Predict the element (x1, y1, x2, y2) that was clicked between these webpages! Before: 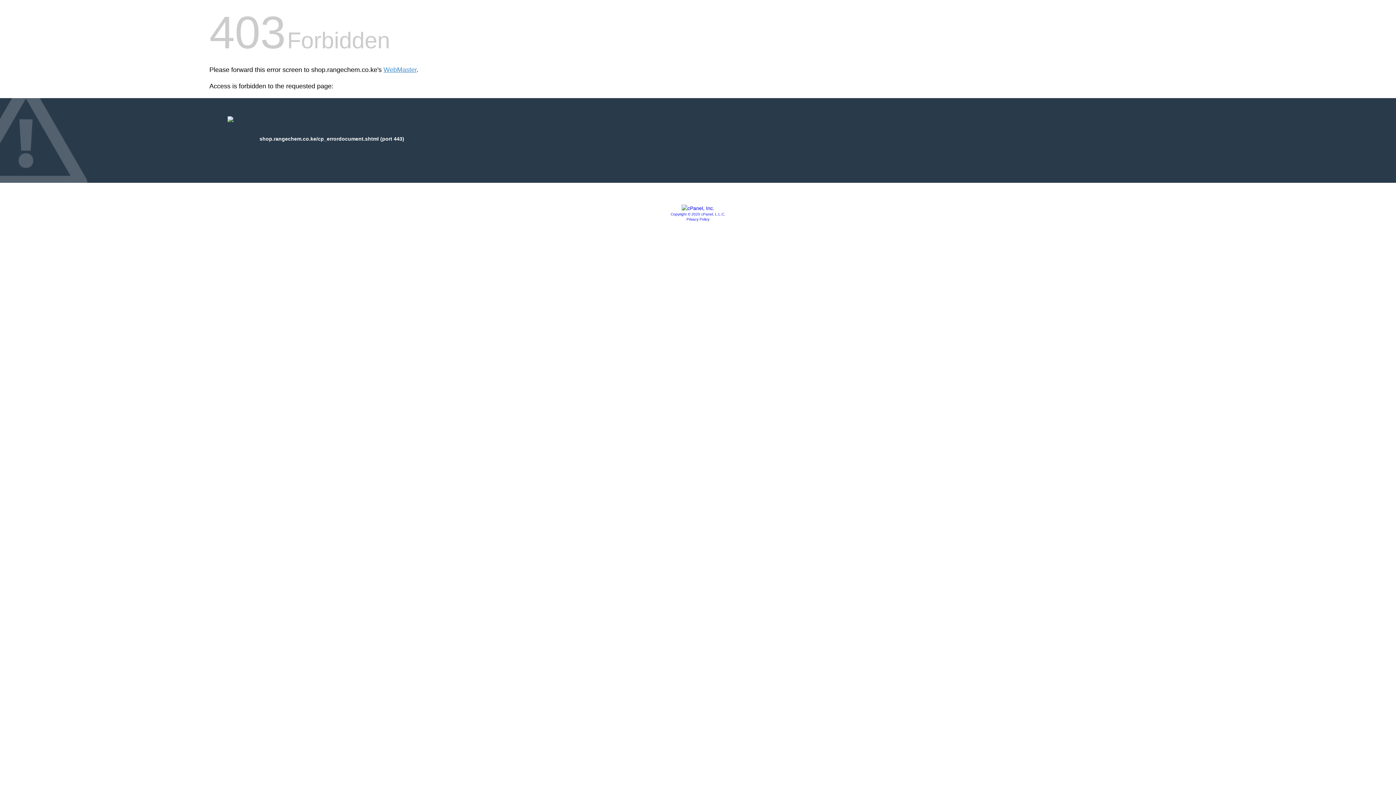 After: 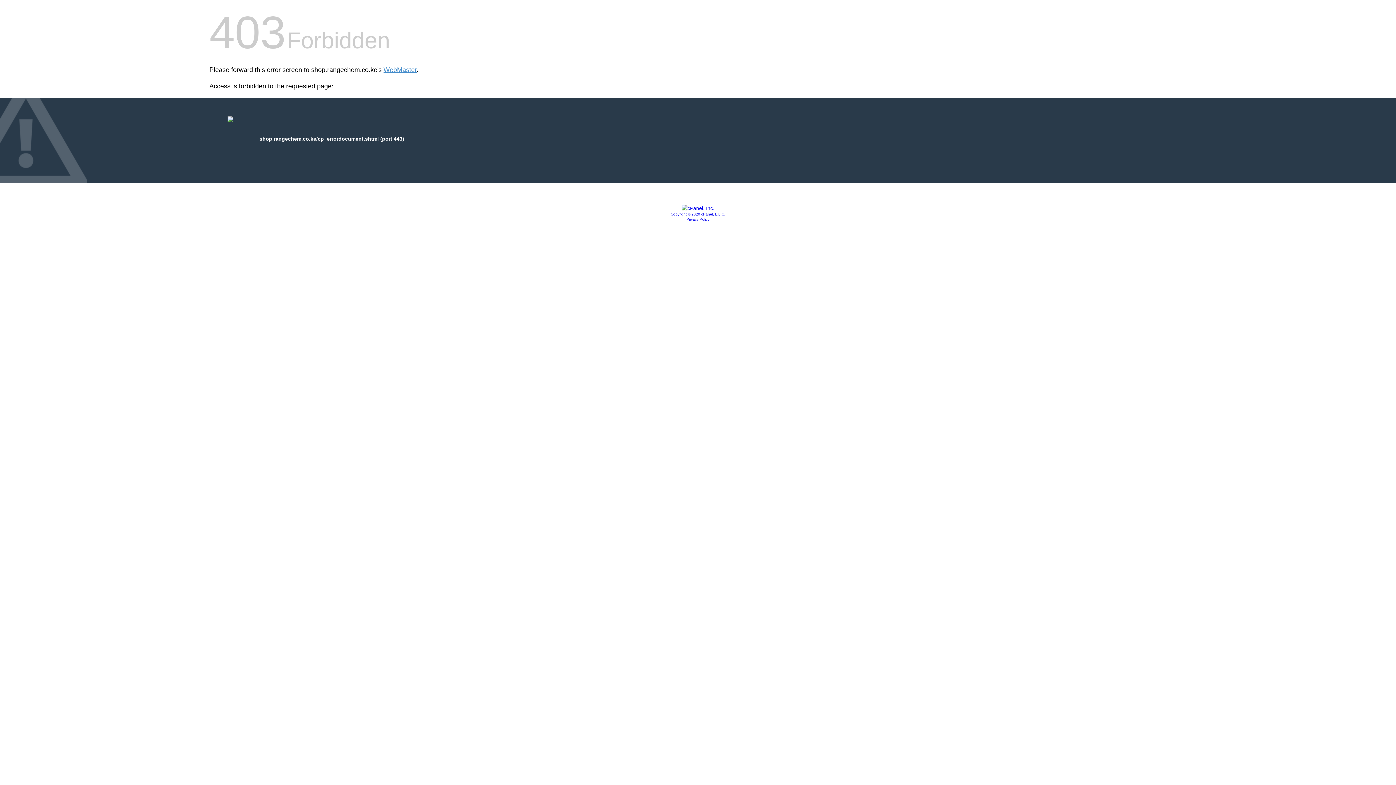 Action: bbox: (681, 205, 714, 211)